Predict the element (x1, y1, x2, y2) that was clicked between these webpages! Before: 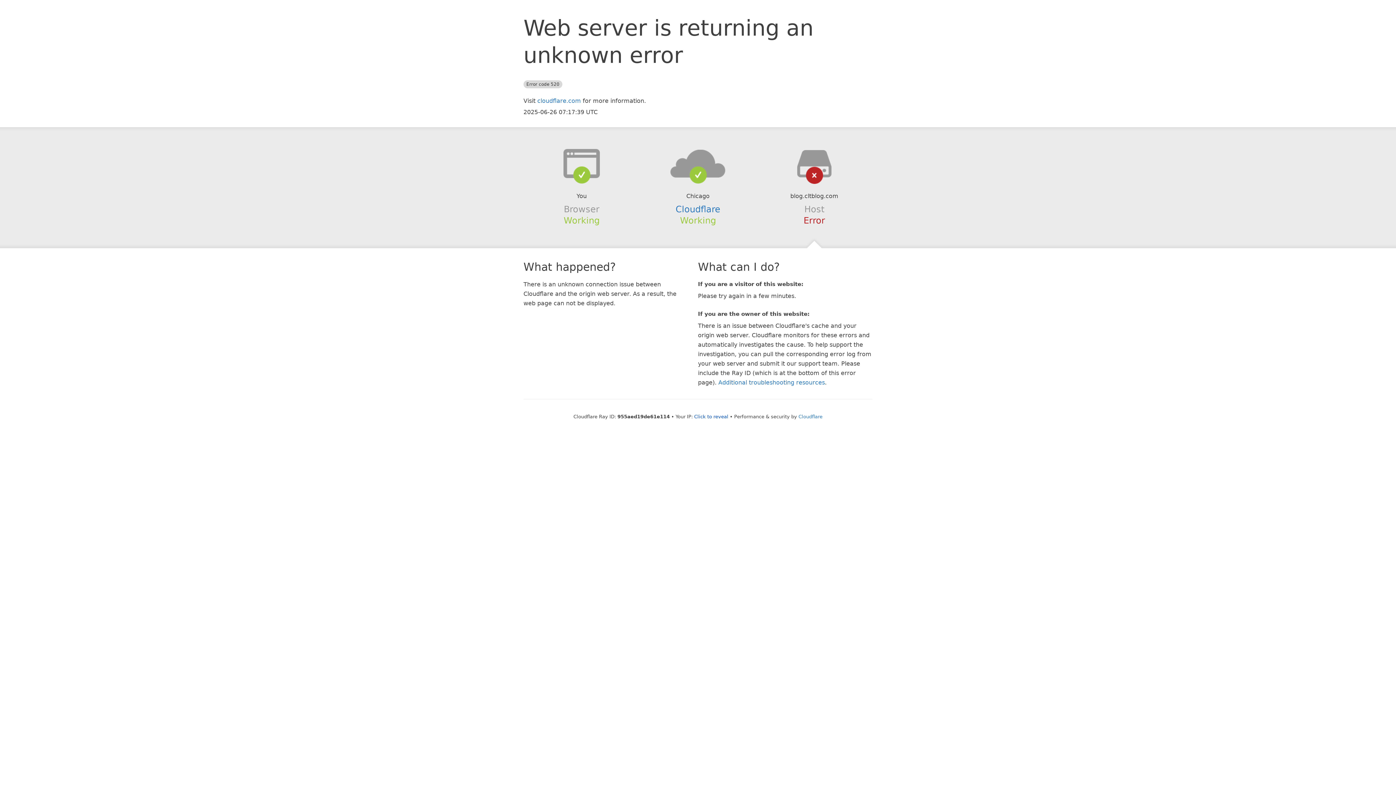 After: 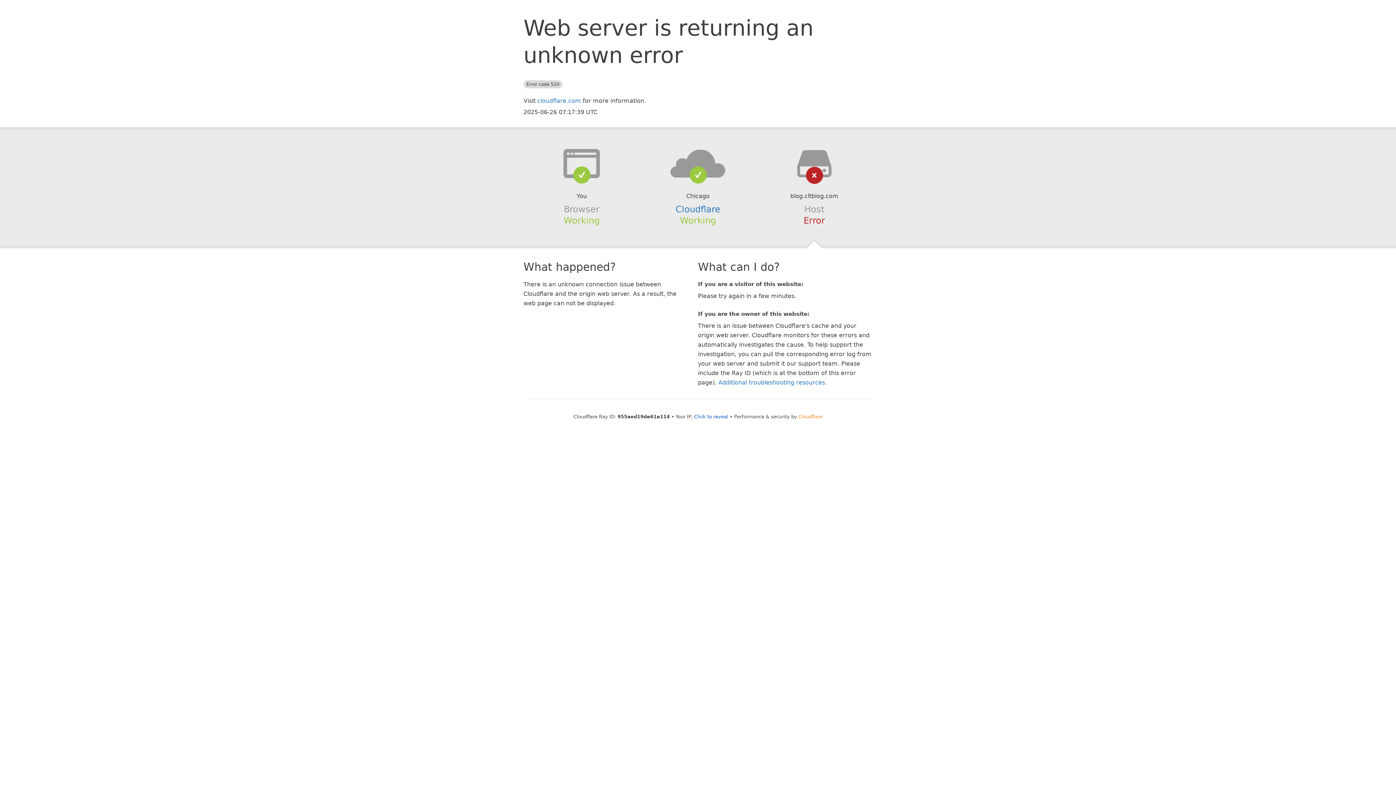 Action: label: Cloudflare bbox: (798, 414, 822, 419)